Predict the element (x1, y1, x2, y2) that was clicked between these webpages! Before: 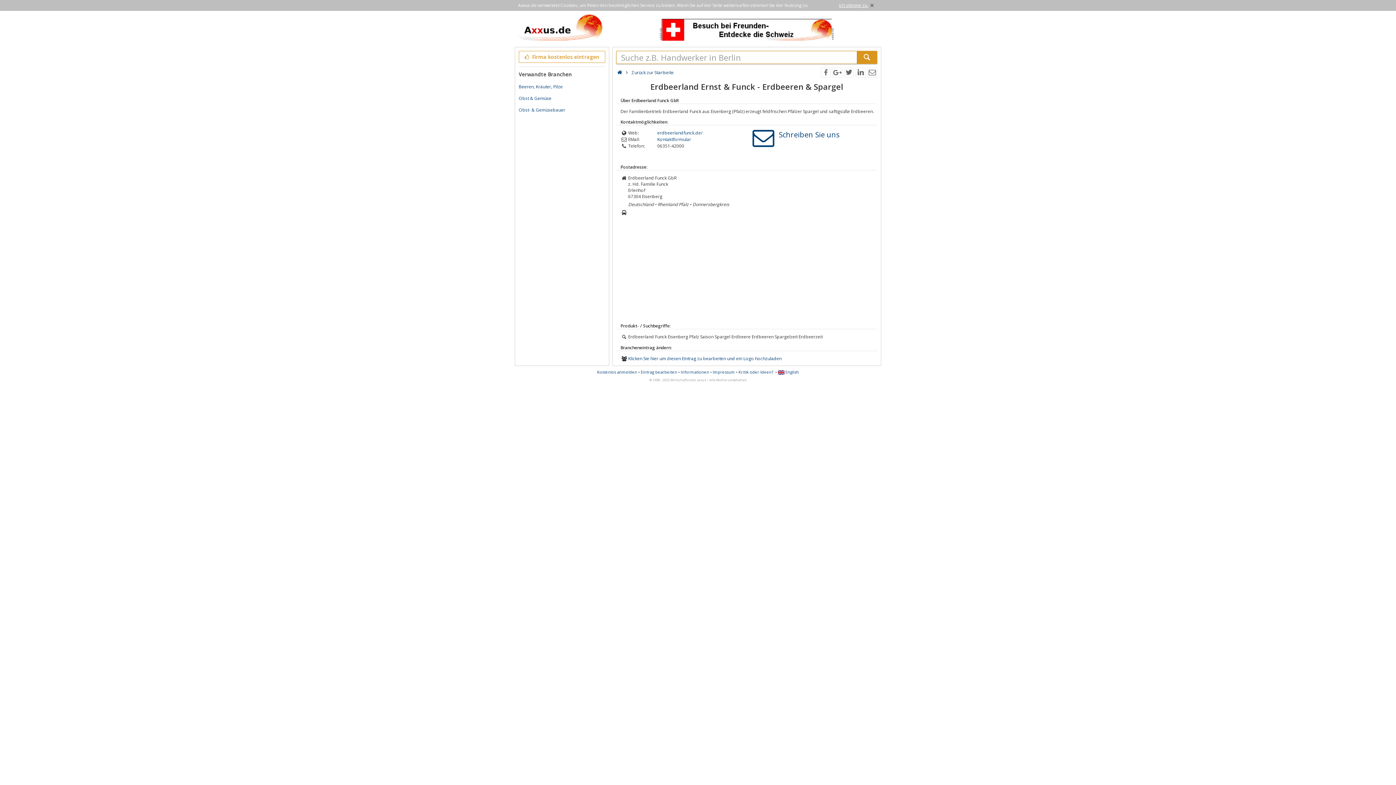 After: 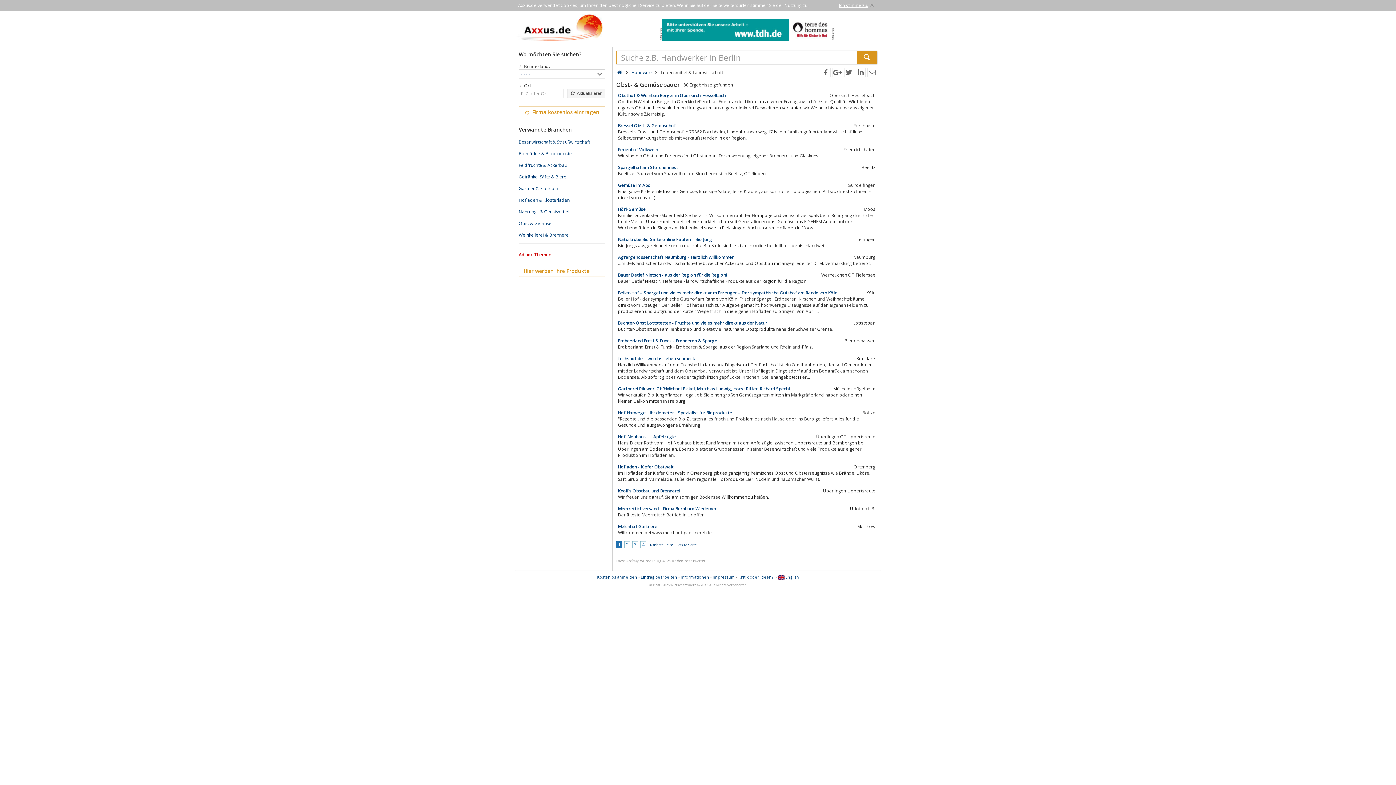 Action: bbox: (518, 106, 565, 113) label: Obst- & Gemüsebauer